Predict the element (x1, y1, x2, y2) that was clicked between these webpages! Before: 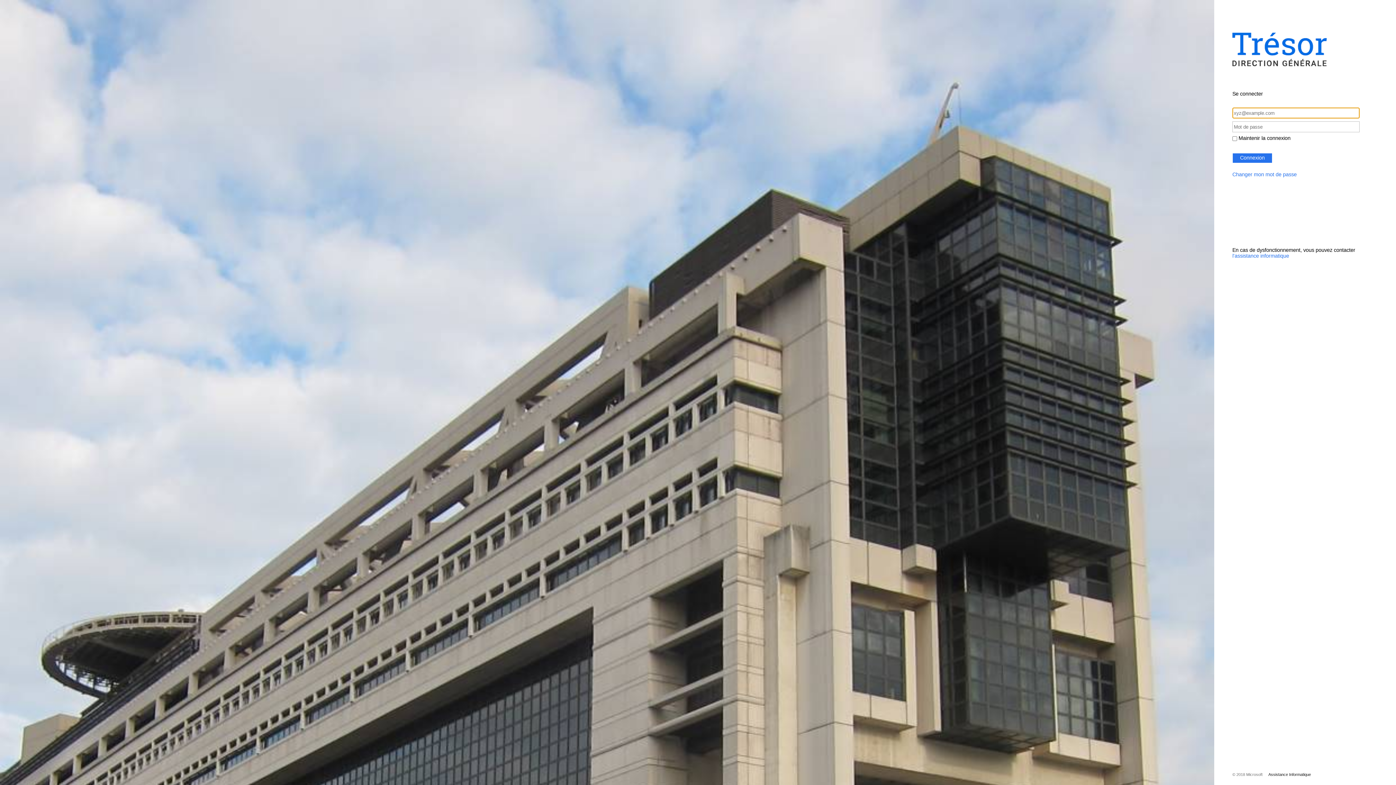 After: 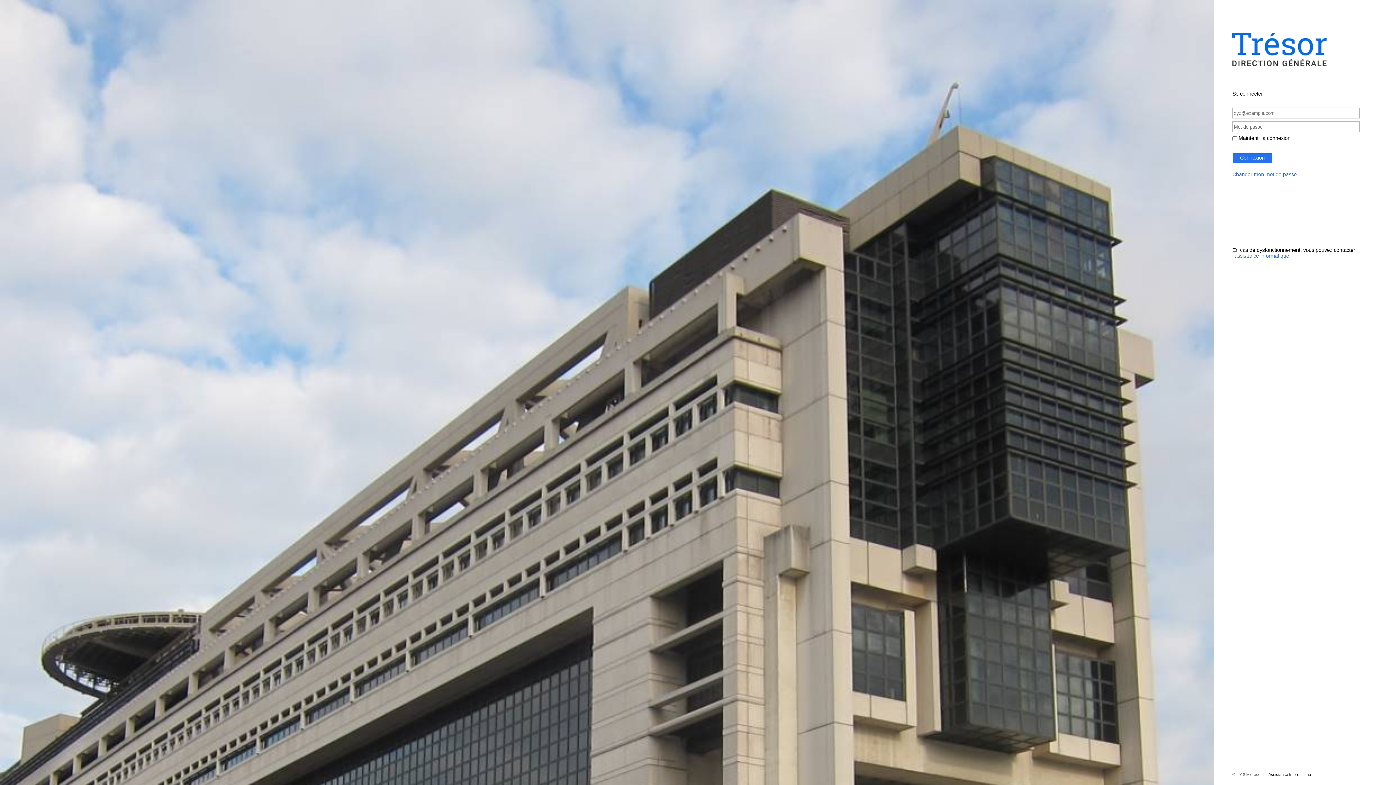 Action: bbox: (1262, 772, 1311, 777) label: Assistance Informatique